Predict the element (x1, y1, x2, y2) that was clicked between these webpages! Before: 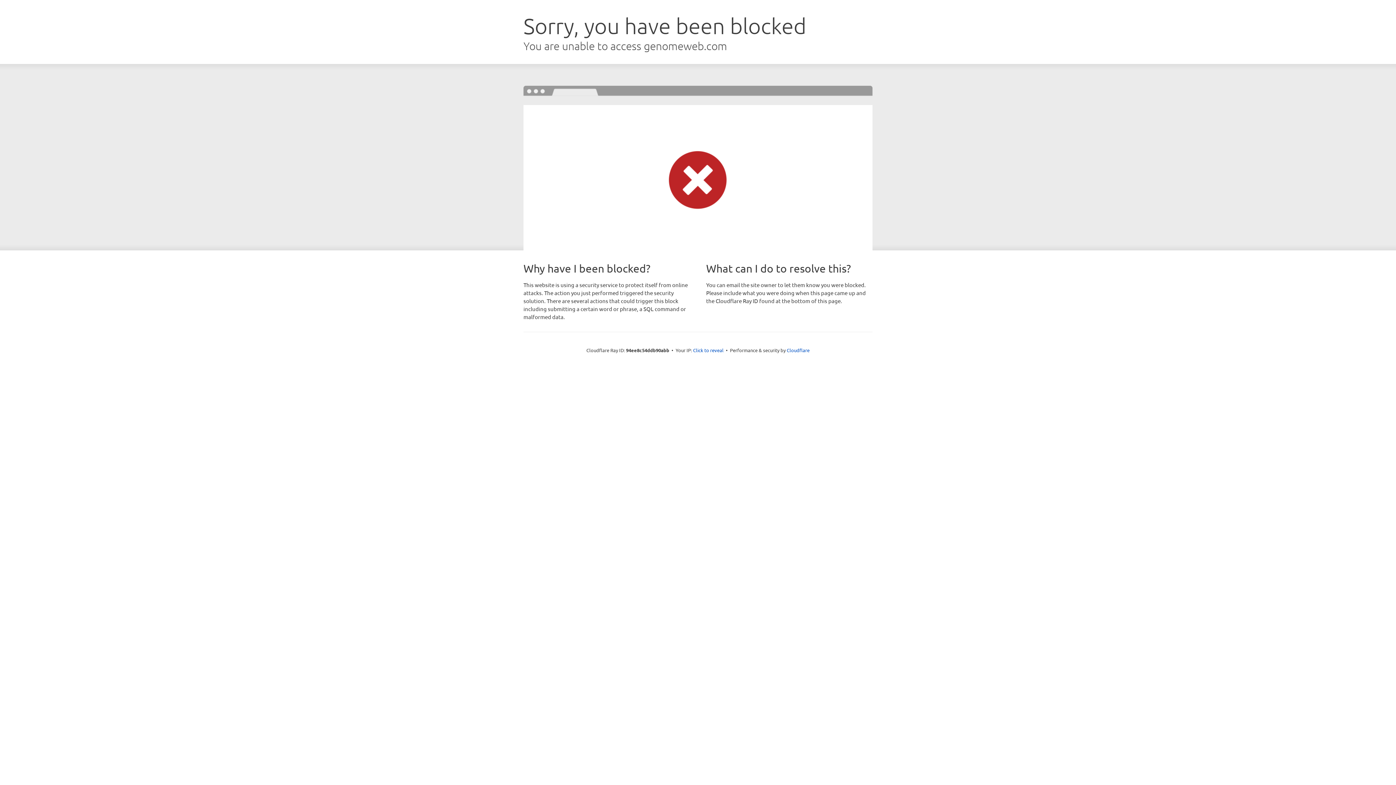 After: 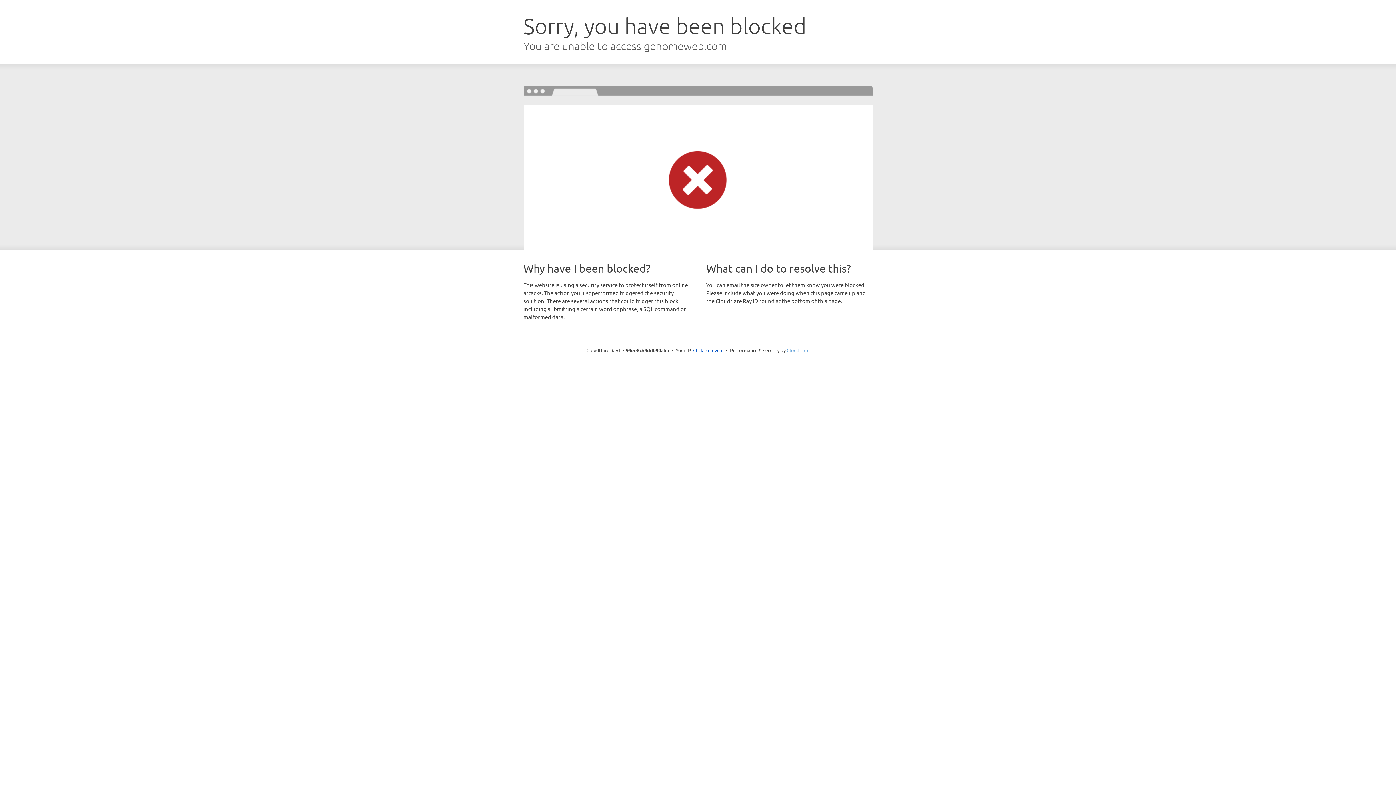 Action: label: Cloudflare bbox: (786, 347, 809, 353)